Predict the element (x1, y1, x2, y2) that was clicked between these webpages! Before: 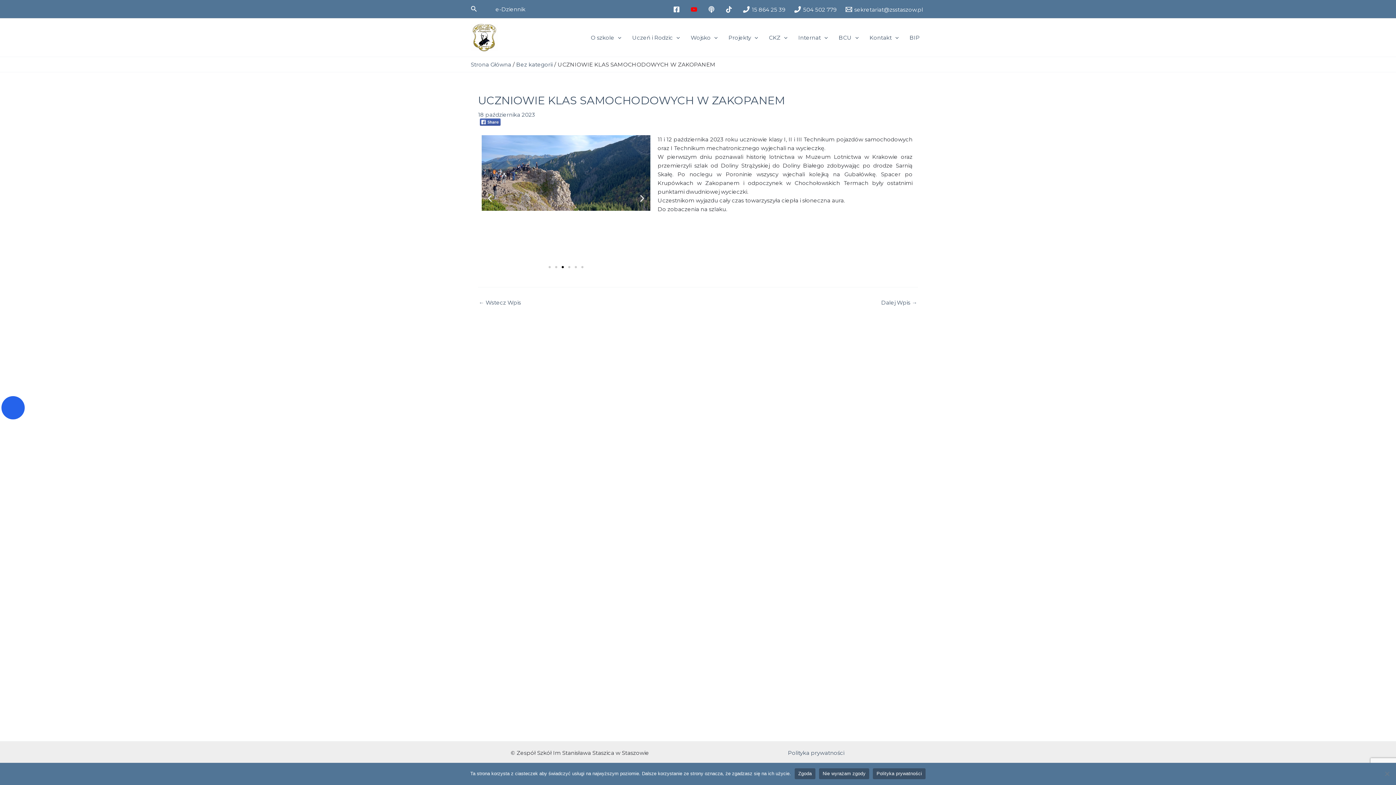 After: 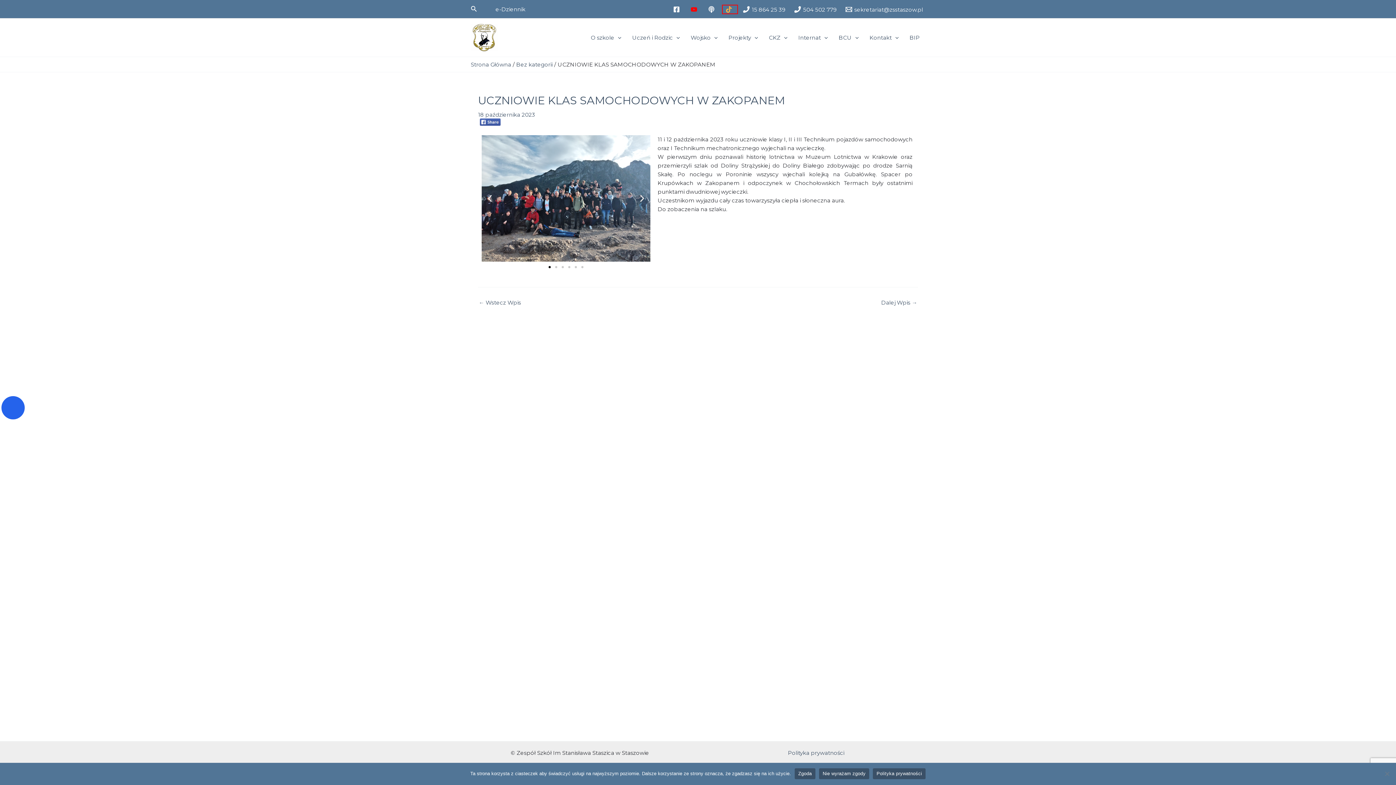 Action: label: tiktok bbox: (723, 6, 736, 12)